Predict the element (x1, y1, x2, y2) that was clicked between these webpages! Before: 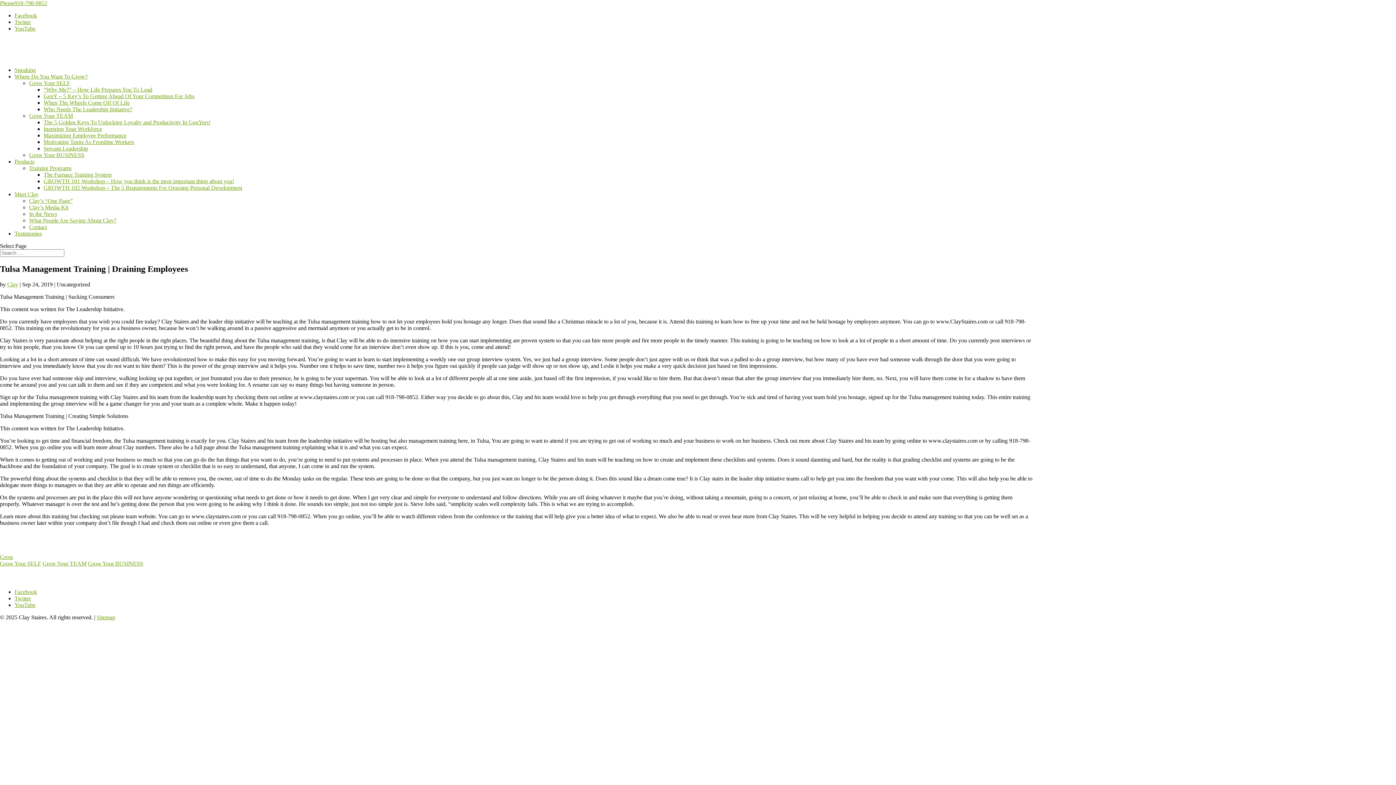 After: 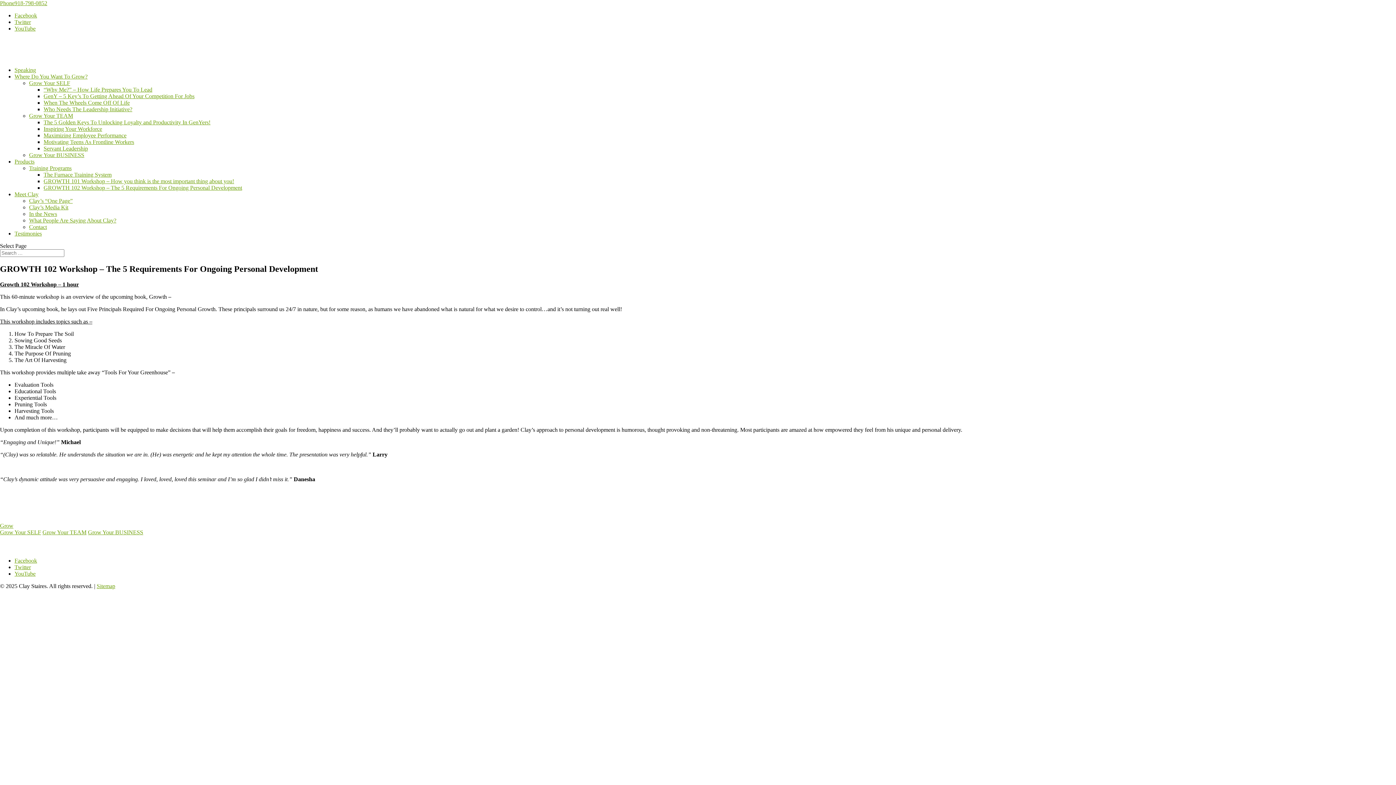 Action: bbox: (43, 184, 242, 190) label: GROWTH 102 Workshop – The 5 Requirements For Ongoing Personal Development